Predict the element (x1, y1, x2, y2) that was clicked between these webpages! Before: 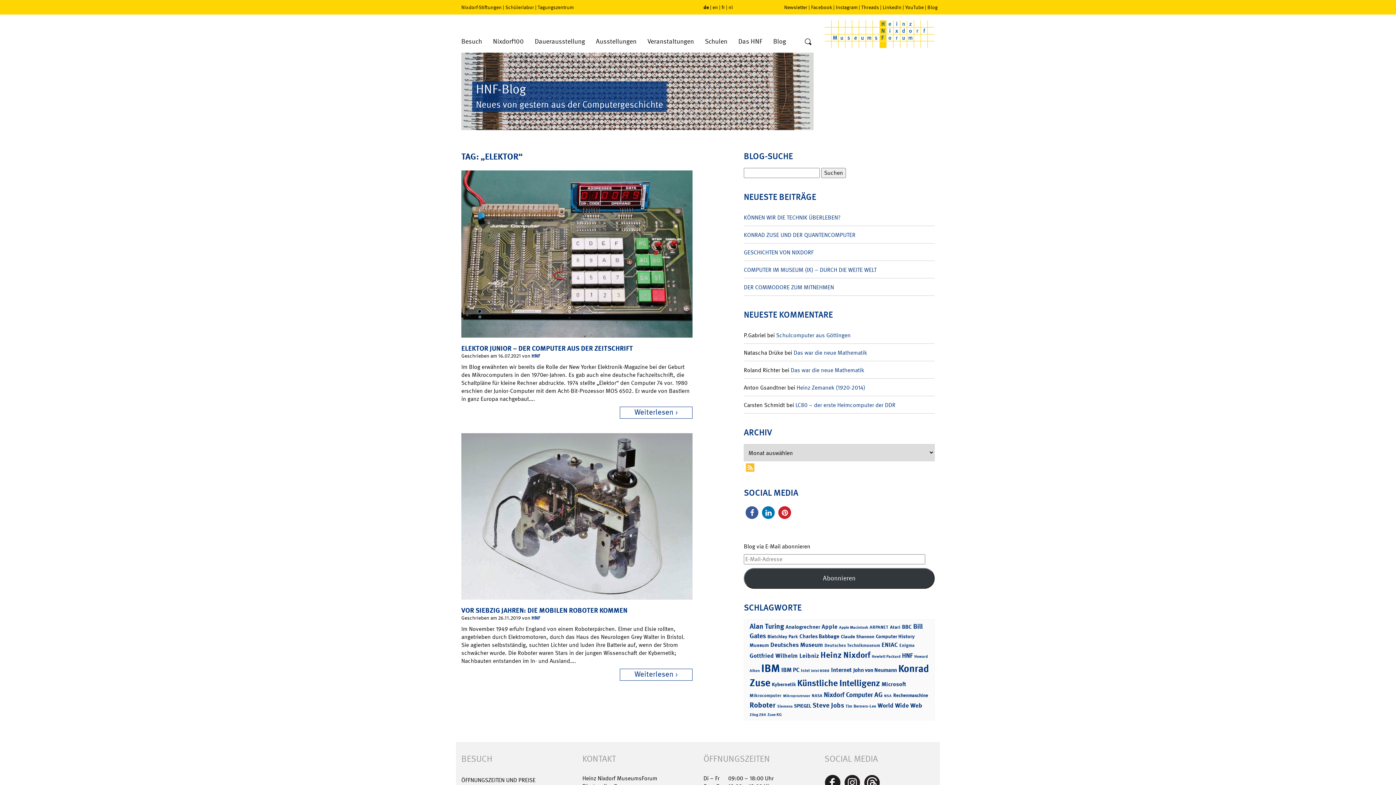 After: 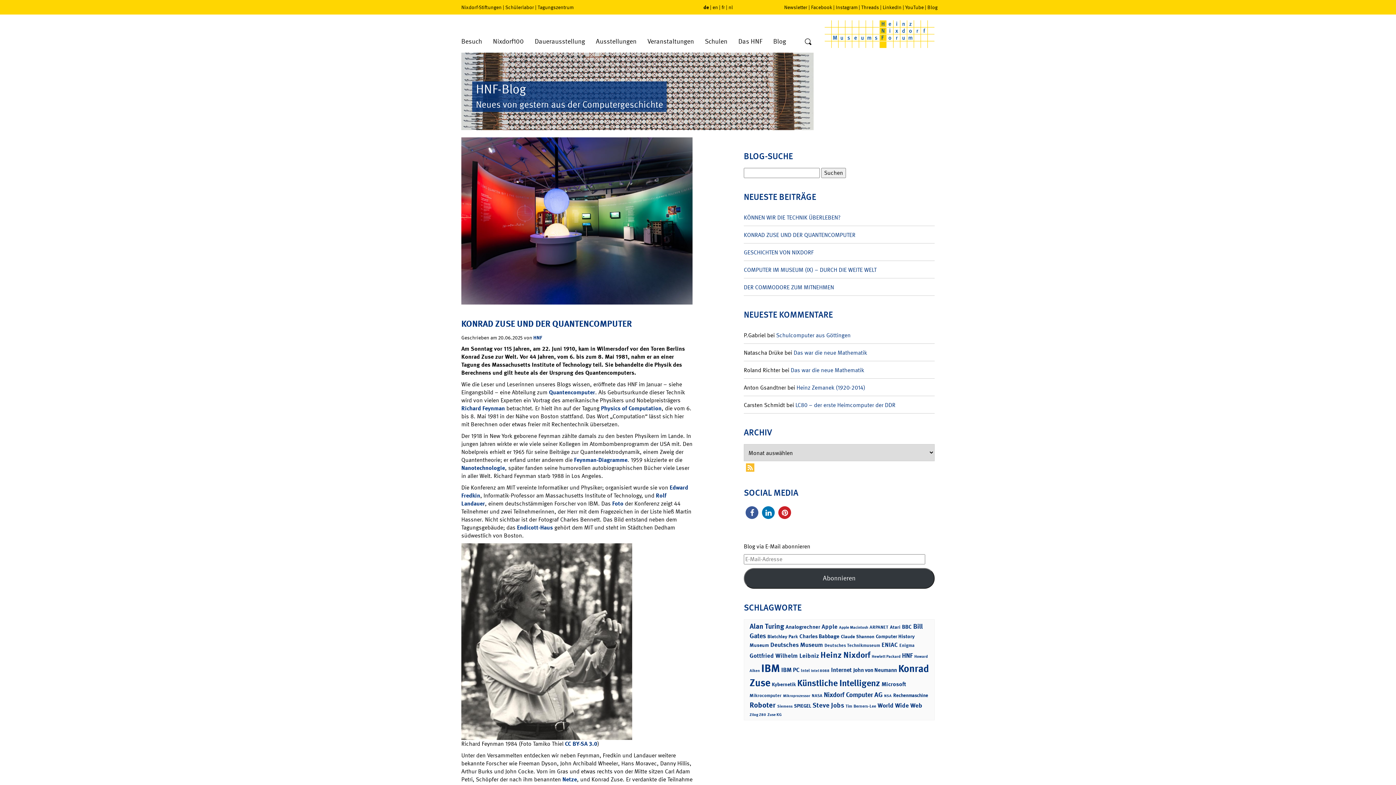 Action: bbox: (744, 226, 934, 243) label: KONRAD ZUSE UND DER QUANTENCOMPUTER